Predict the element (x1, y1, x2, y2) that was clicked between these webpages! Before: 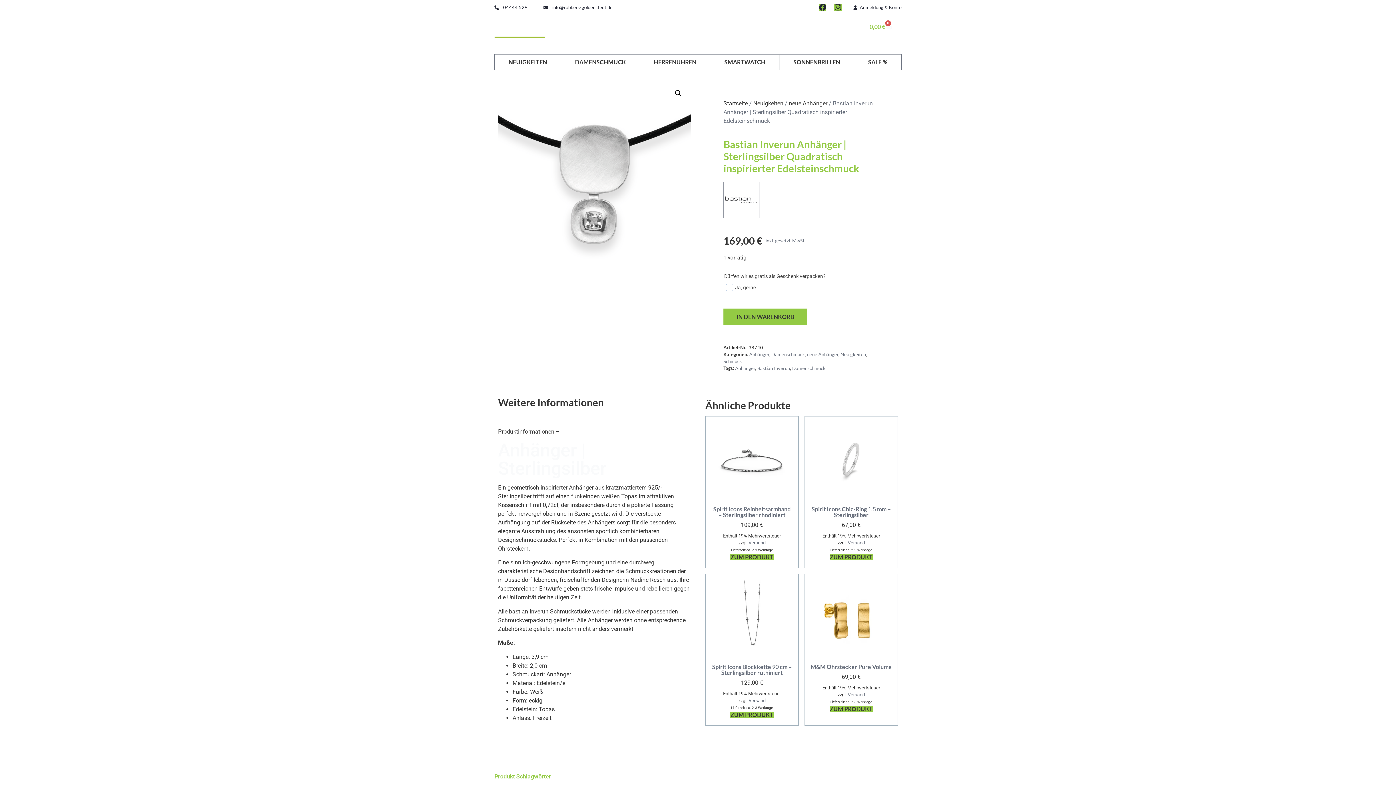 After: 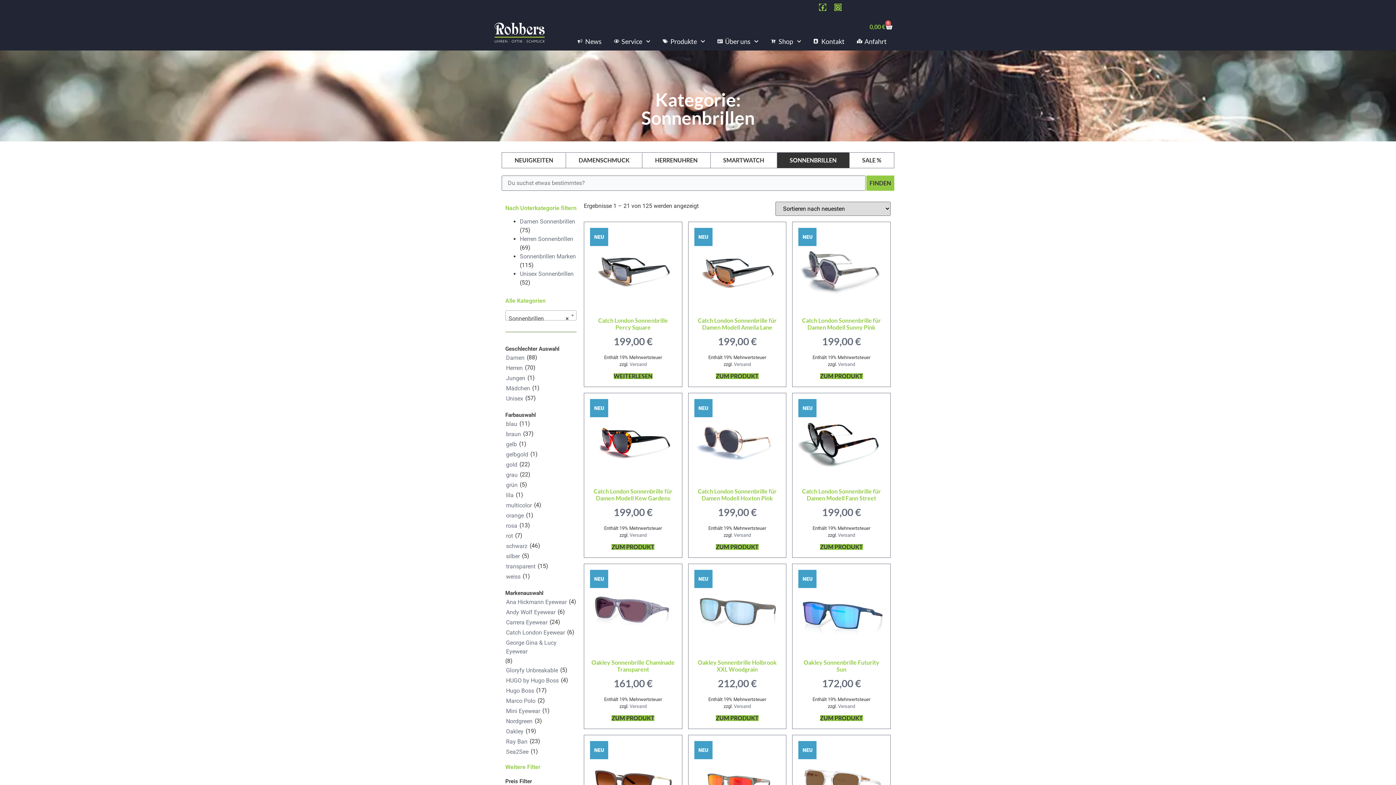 Action: label: SONNENBRILLEN bbox: (779, 54, 854, 69)